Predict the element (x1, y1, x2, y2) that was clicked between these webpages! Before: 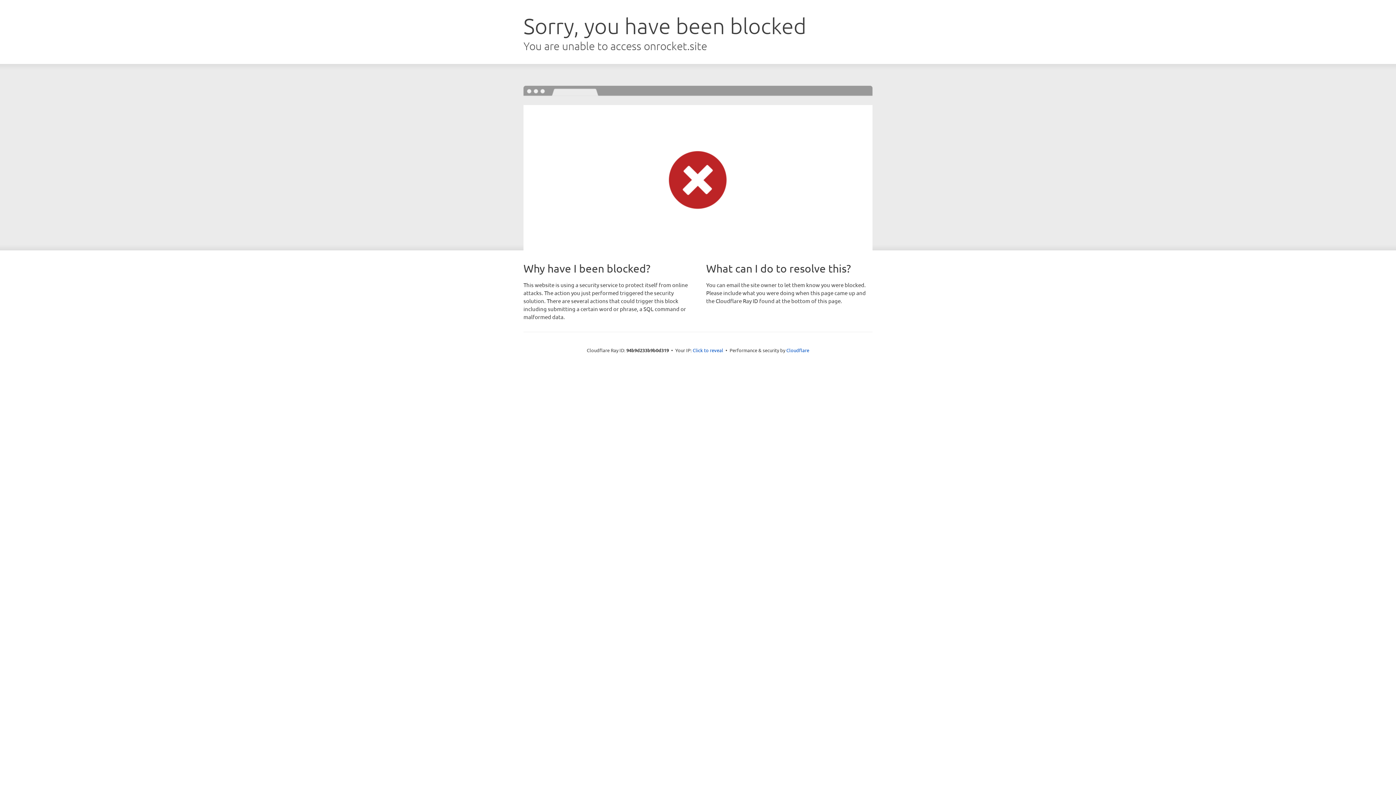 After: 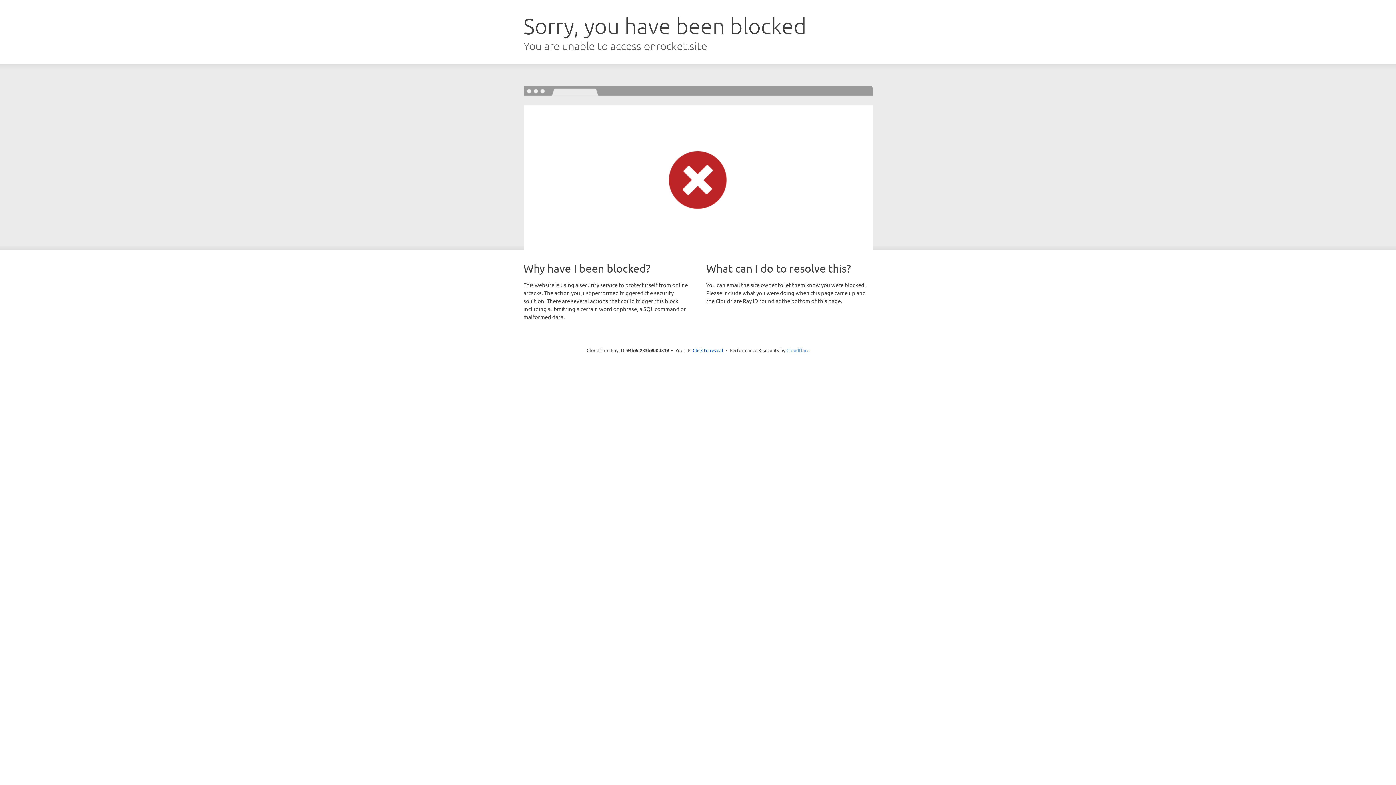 Action: label: Cloudflare bbox: (786, 347, 809, 353)